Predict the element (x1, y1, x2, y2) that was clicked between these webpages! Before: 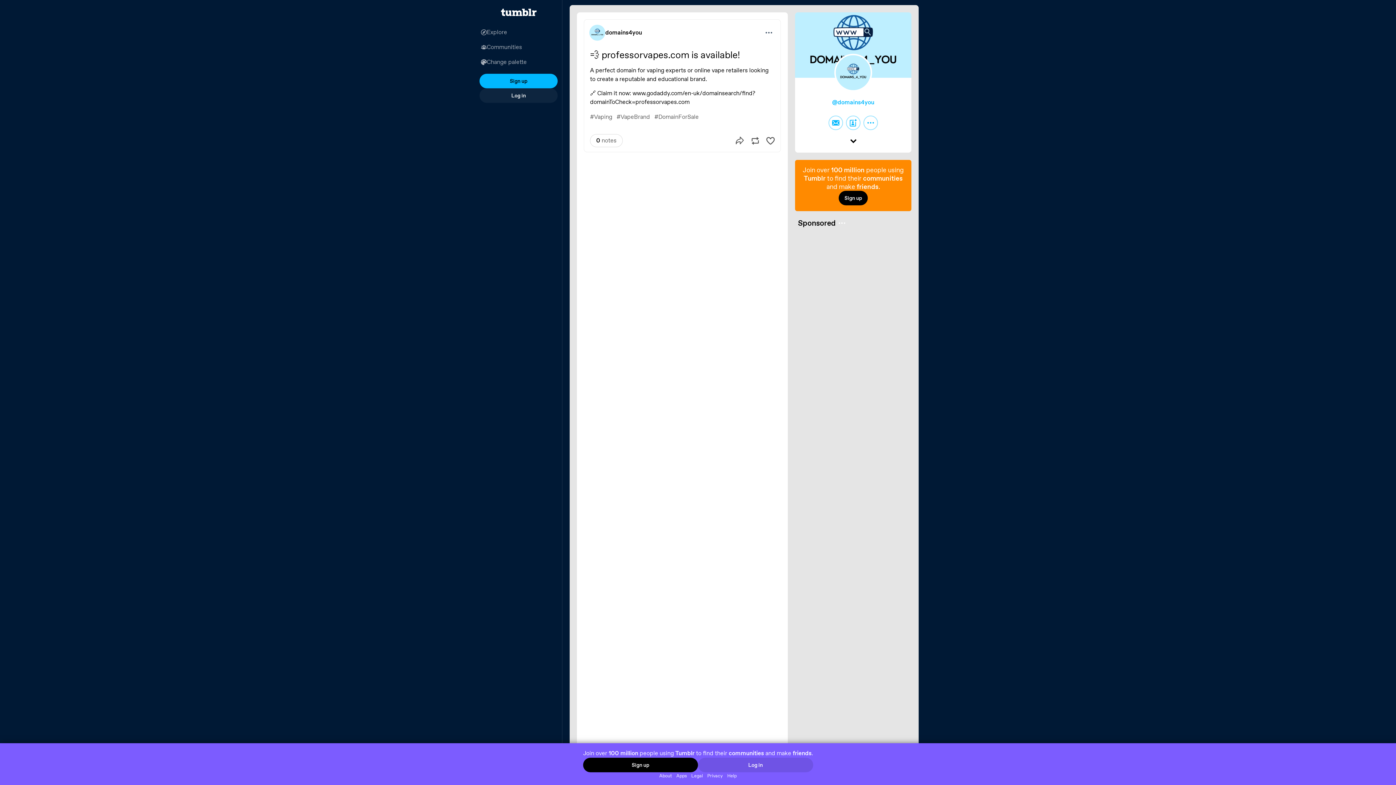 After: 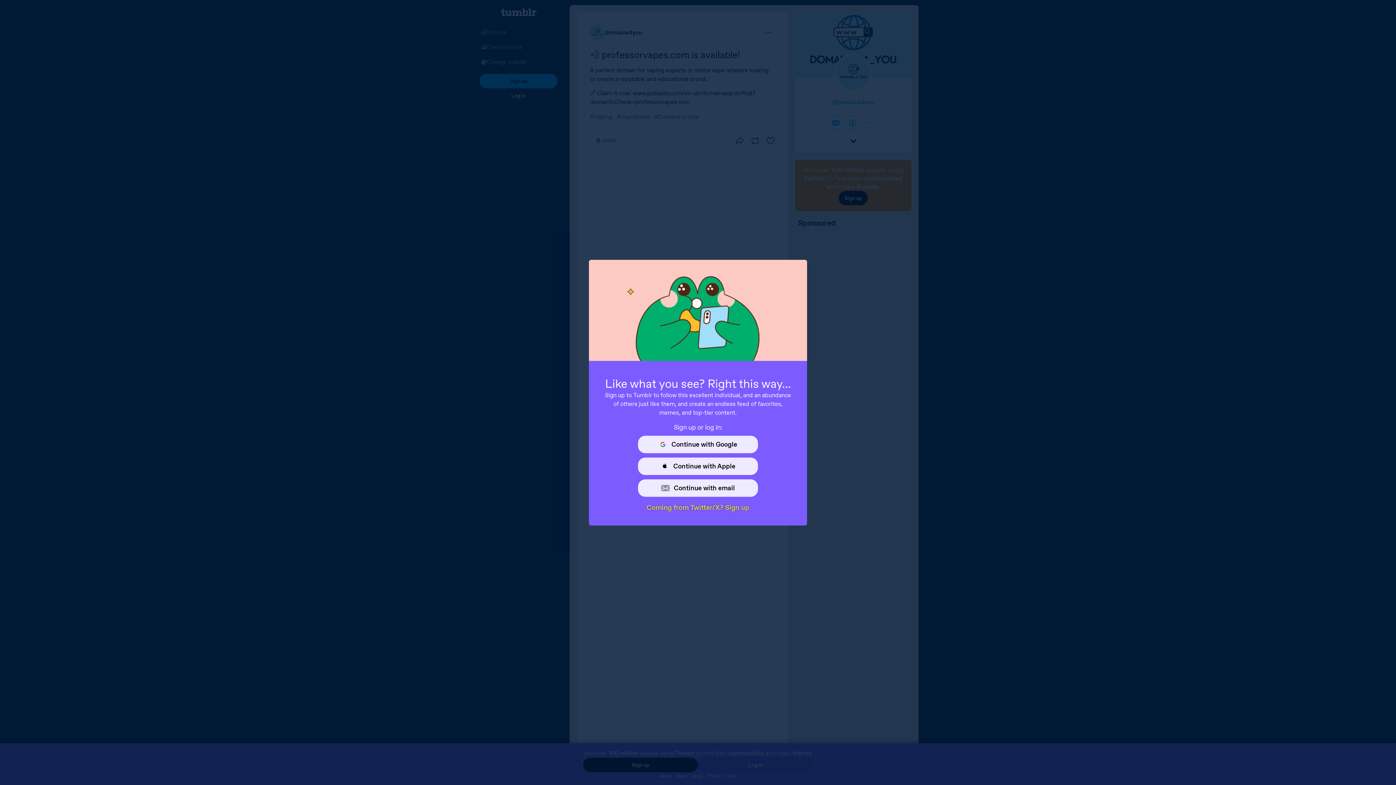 Action: bbox: (846, 115, 860, 130)